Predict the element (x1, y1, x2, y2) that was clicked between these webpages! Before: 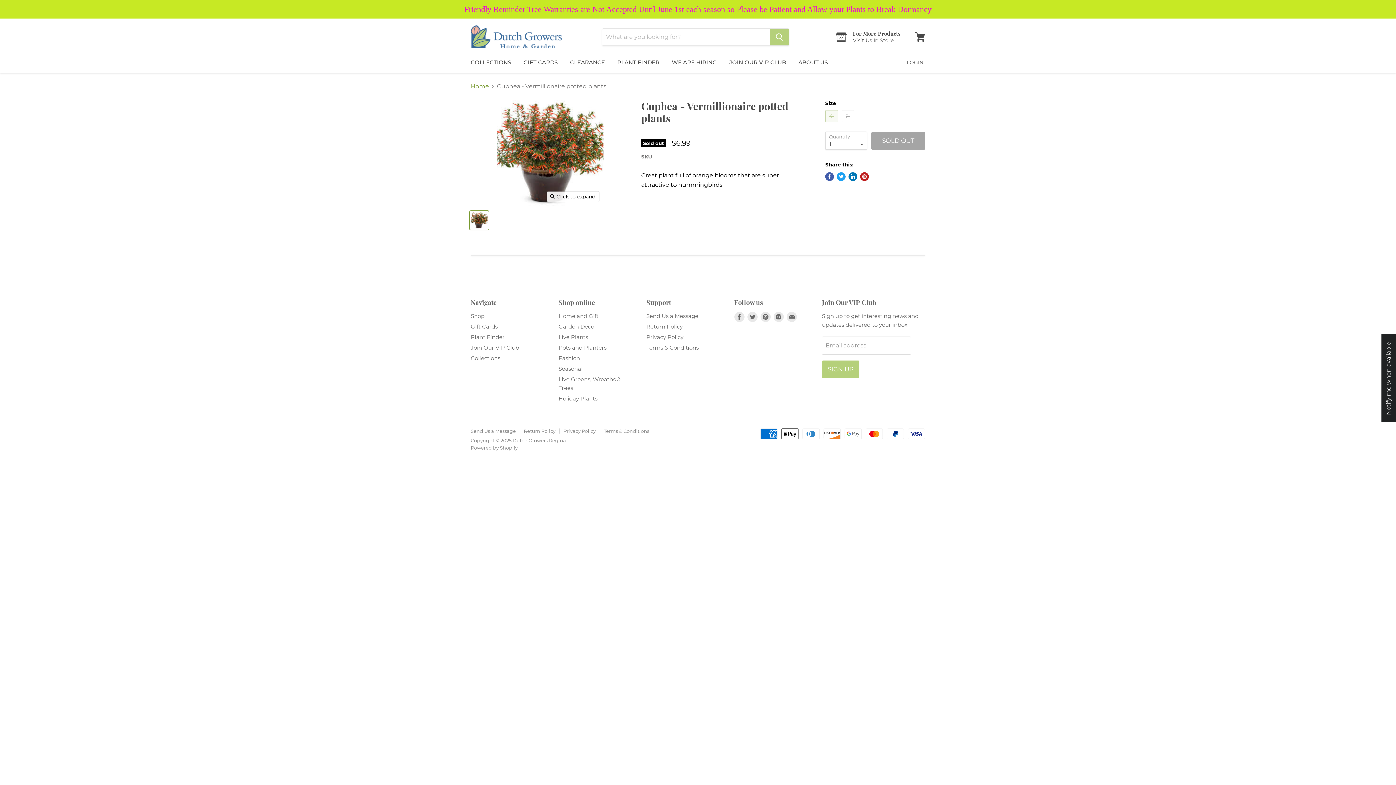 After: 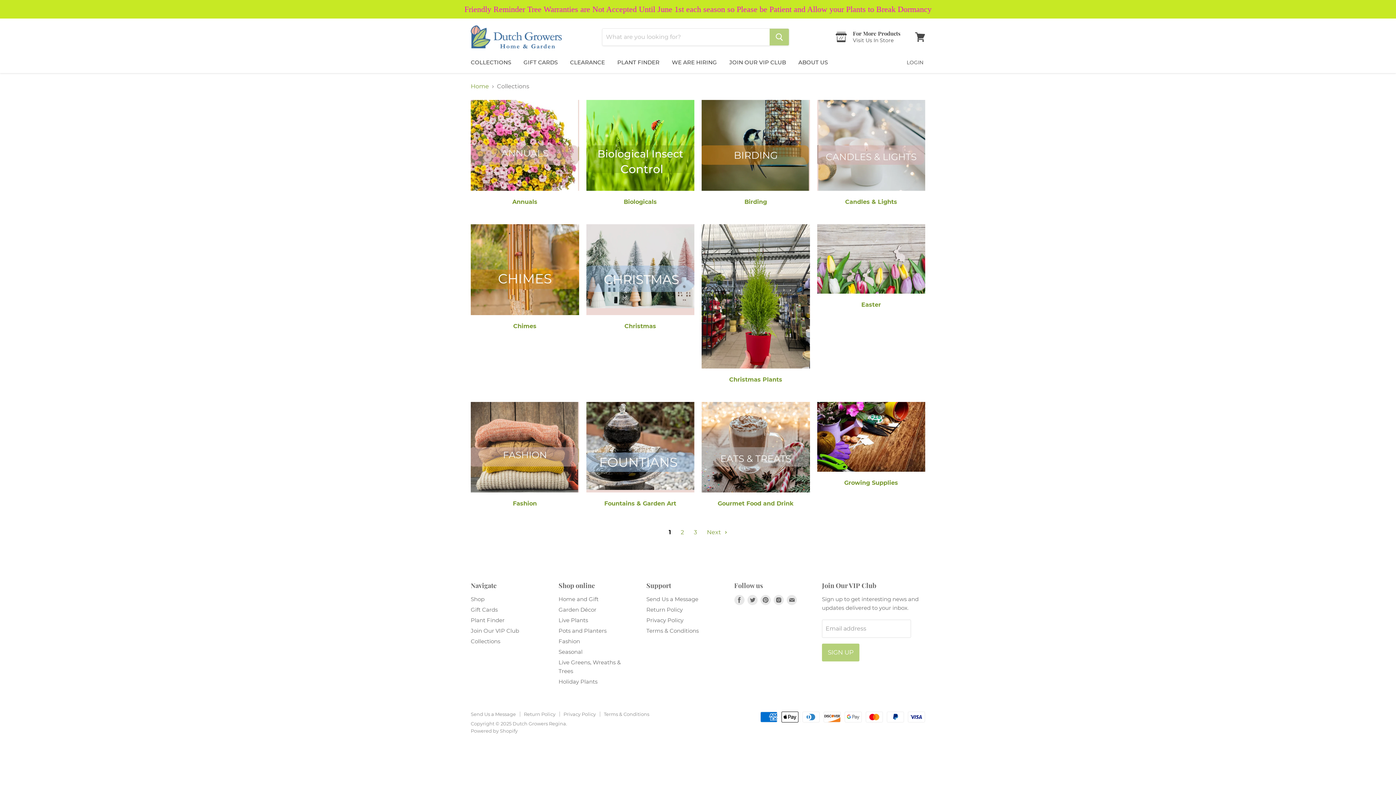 Action: label: COLLECTIONS bbox: (465, 55, 516, 70)